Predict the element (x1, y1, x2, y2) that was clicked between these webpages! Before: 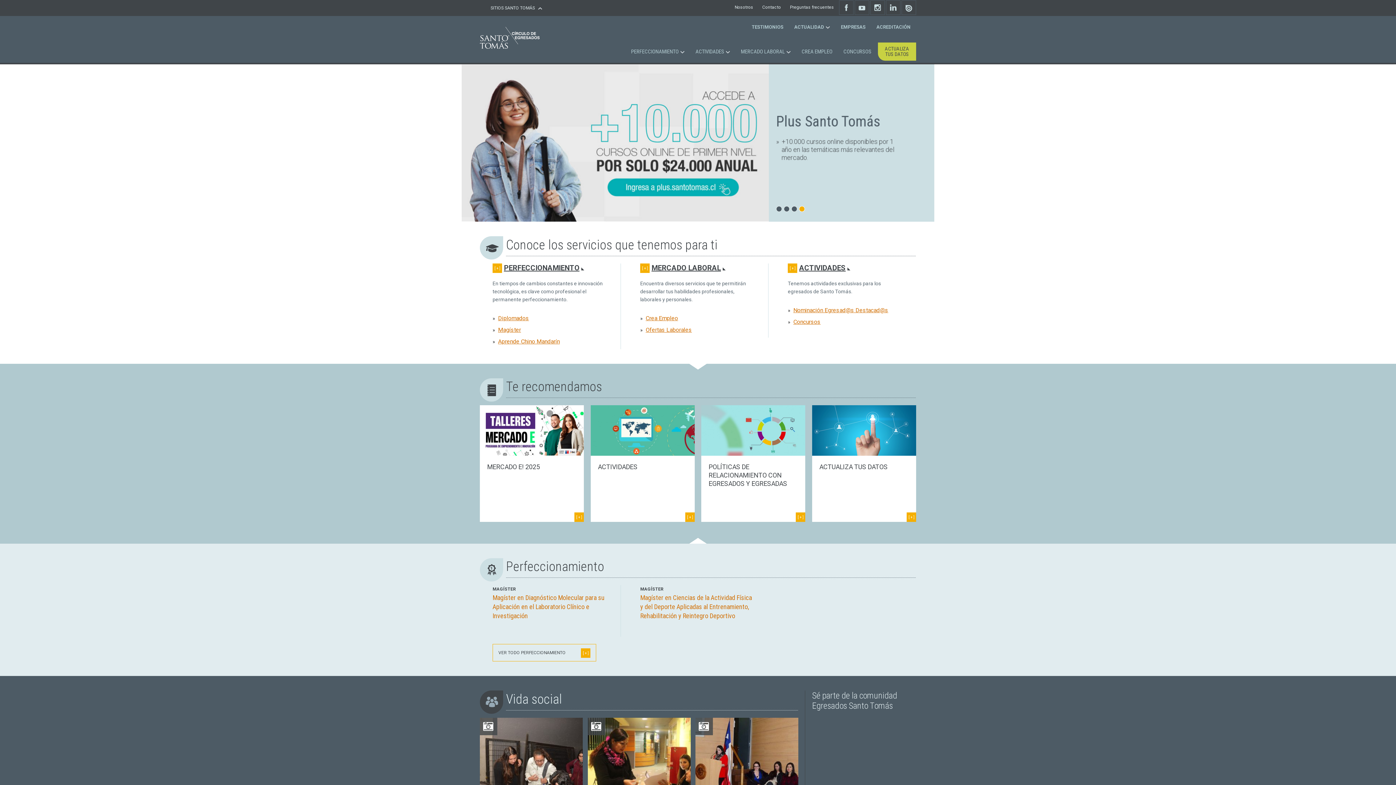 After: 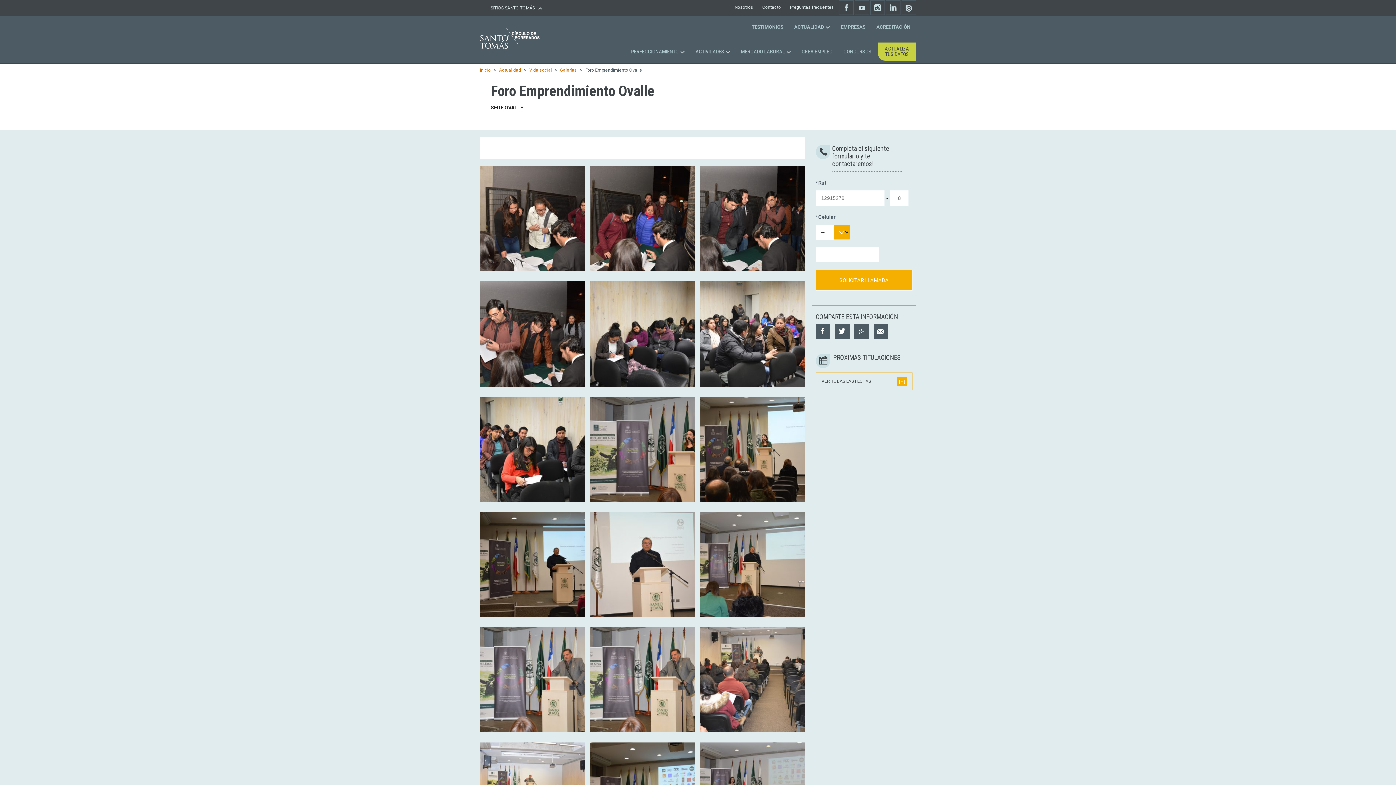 Action: bbox: (480, 766, 582, 772)